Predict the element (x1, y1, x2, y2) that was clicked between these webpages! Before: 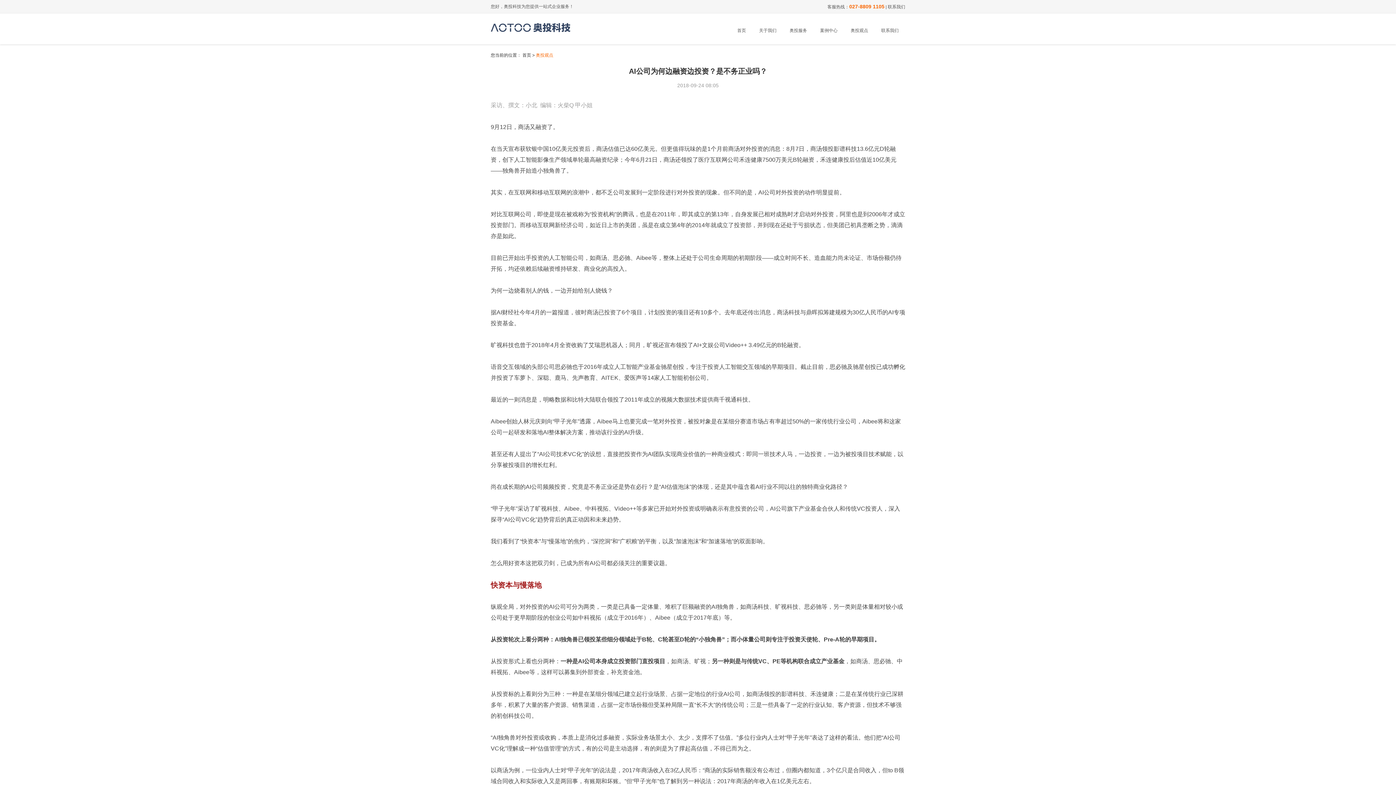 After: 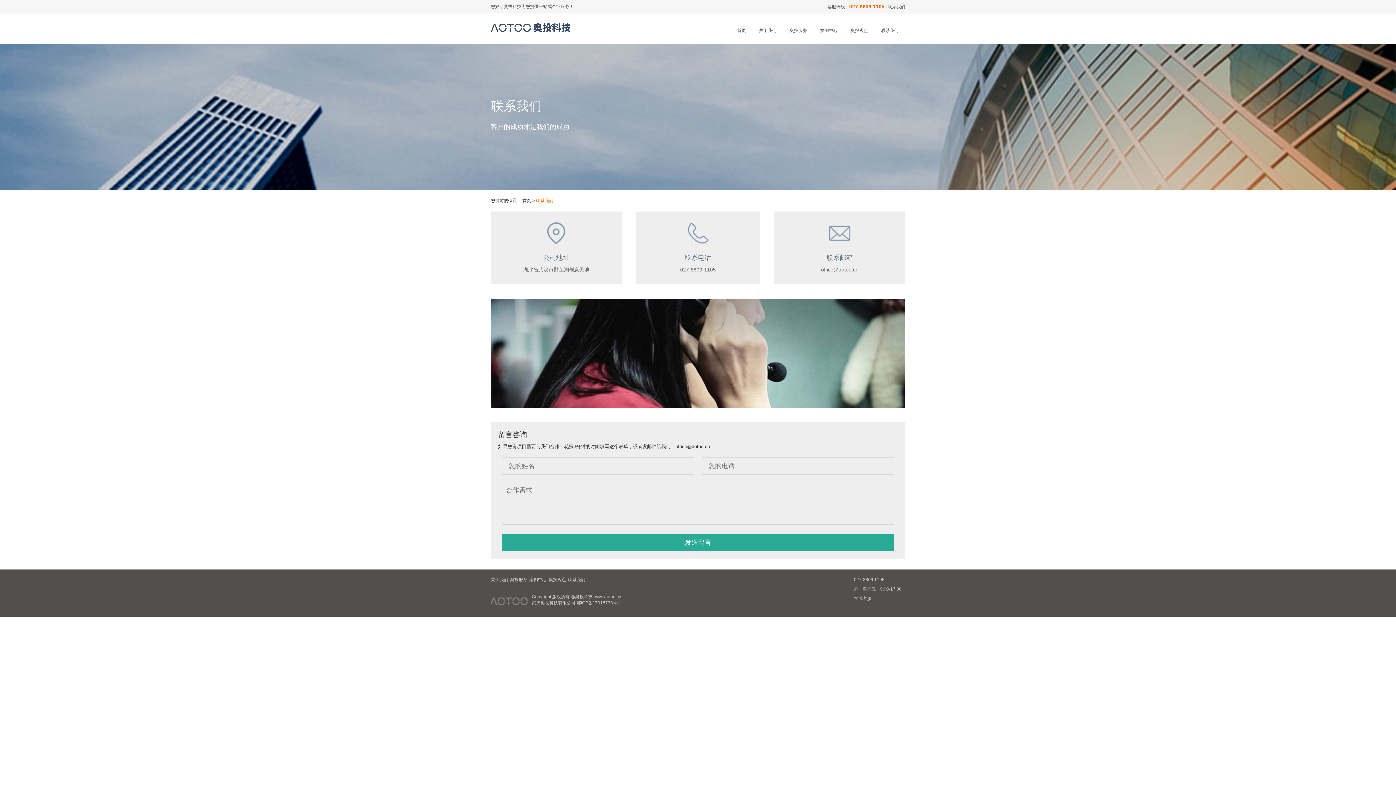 Action: bbox: (888, 4, 905, 9) label: 联系我们